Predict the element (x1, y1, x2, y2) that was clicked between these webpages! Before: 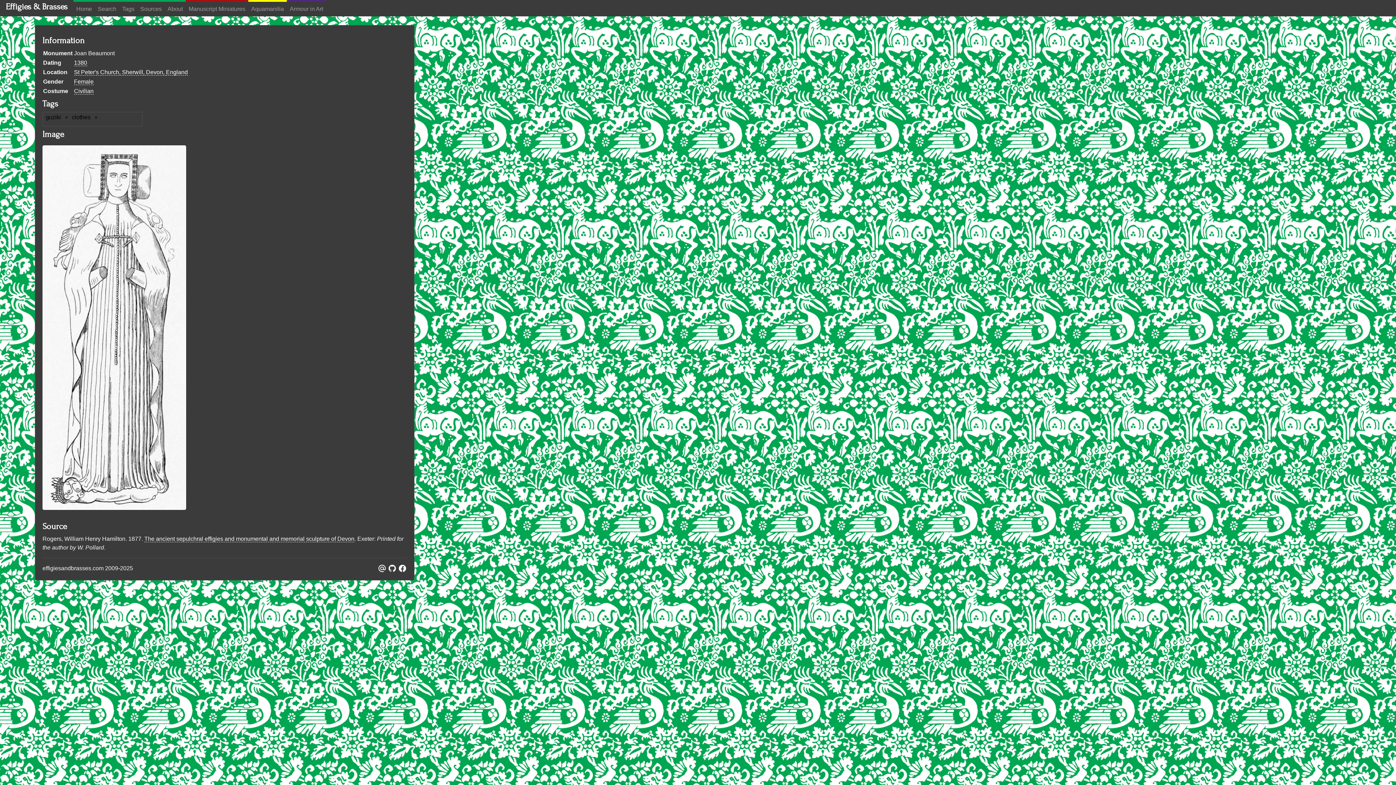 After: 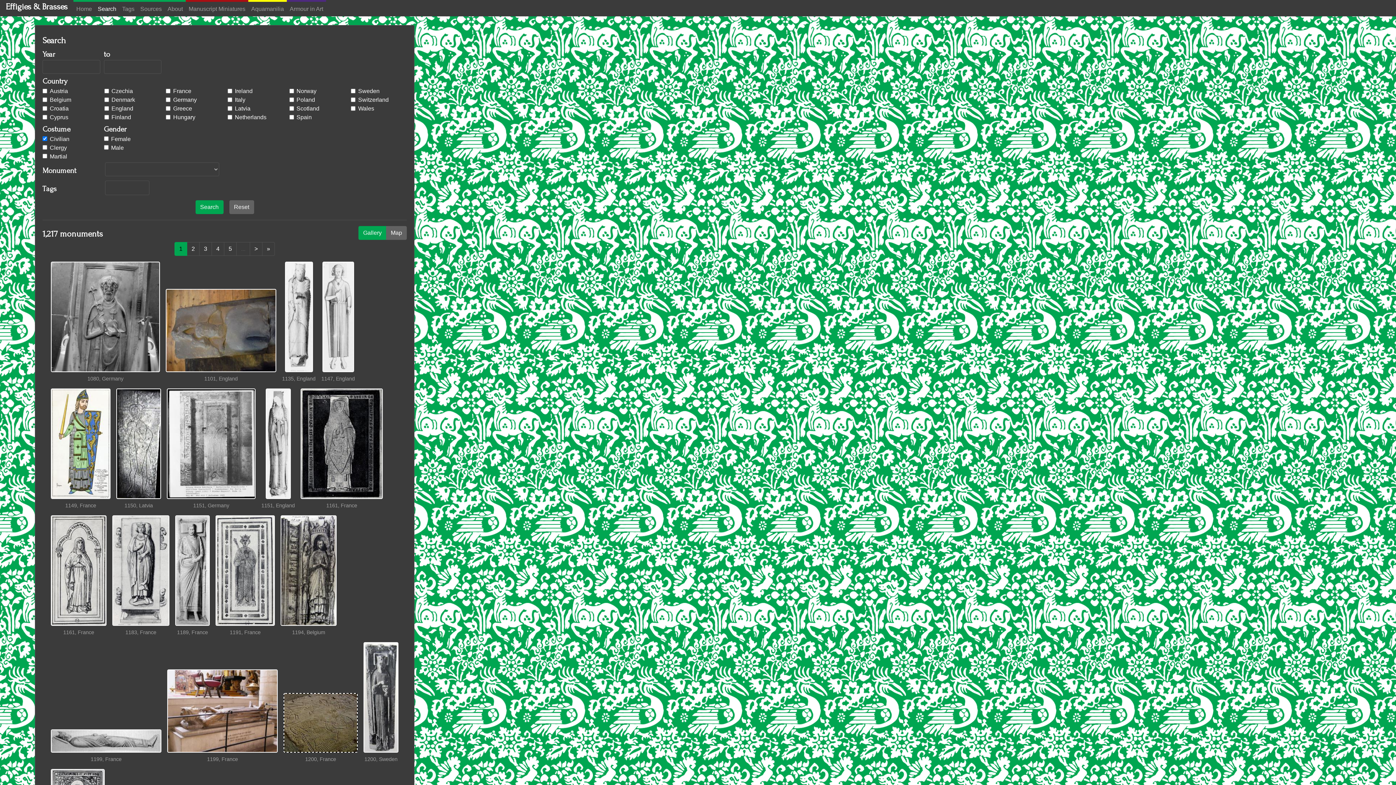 Action: bbox: (74, 88, 93, 94) label: Civilian